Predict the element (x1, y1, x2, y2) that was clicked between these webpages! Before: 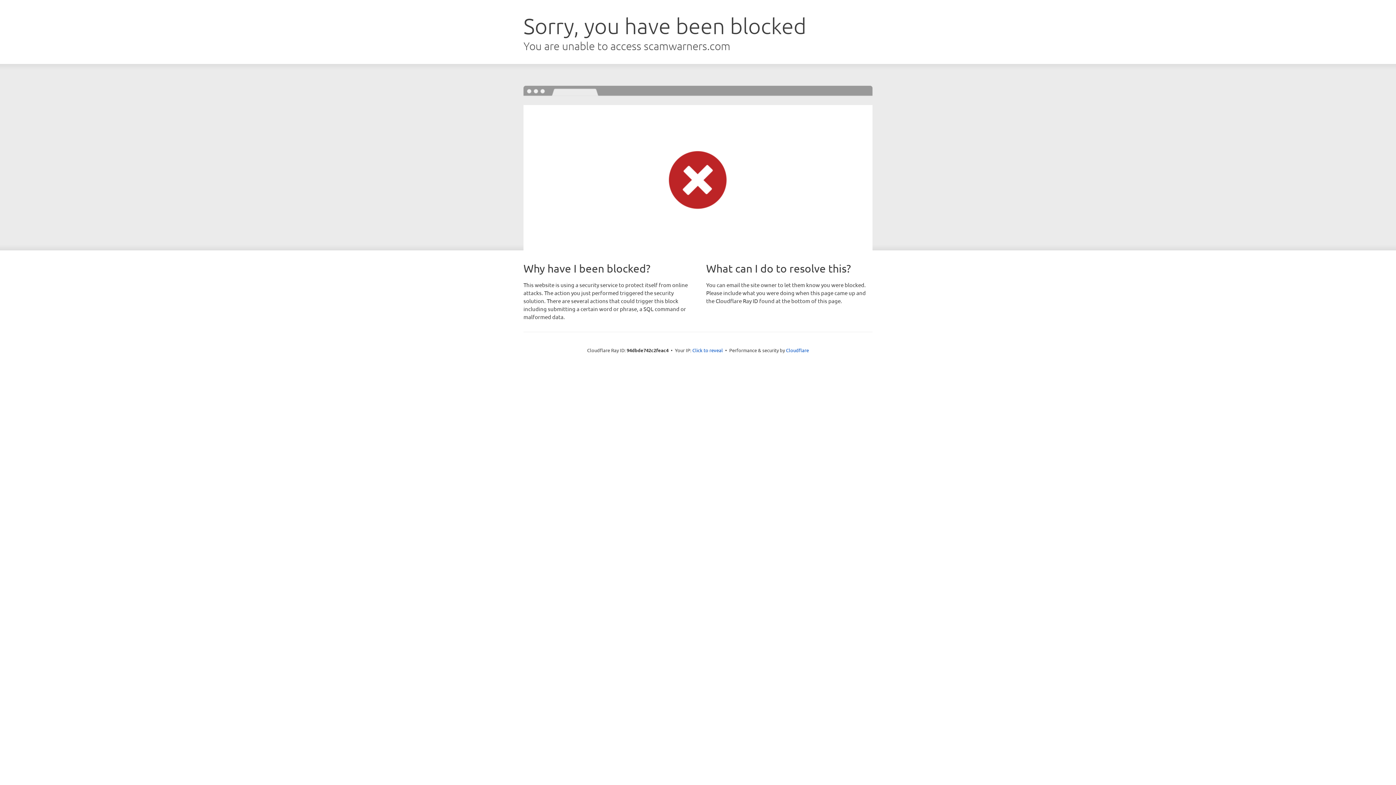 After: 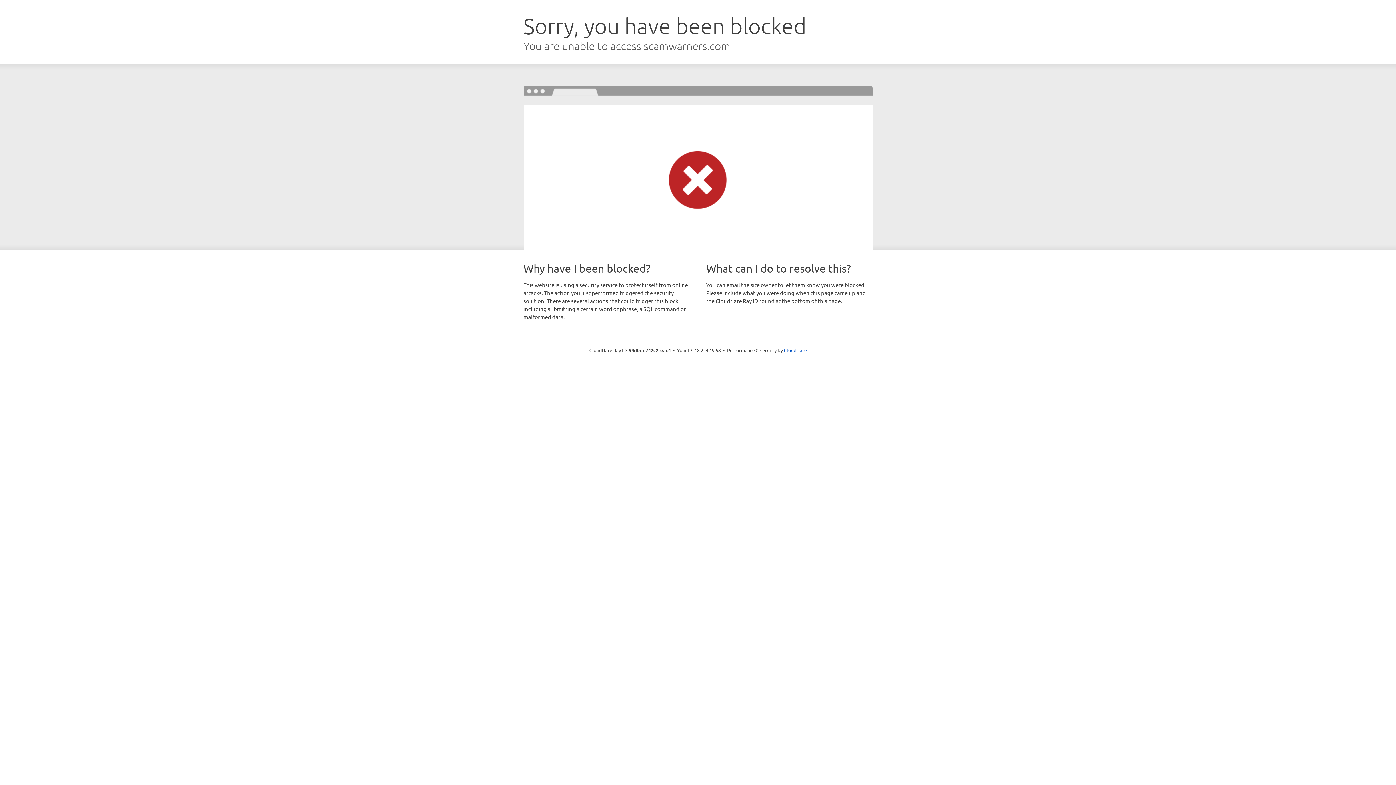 Action: bbox: (692, 346, 723, 353) label: Click to reveal